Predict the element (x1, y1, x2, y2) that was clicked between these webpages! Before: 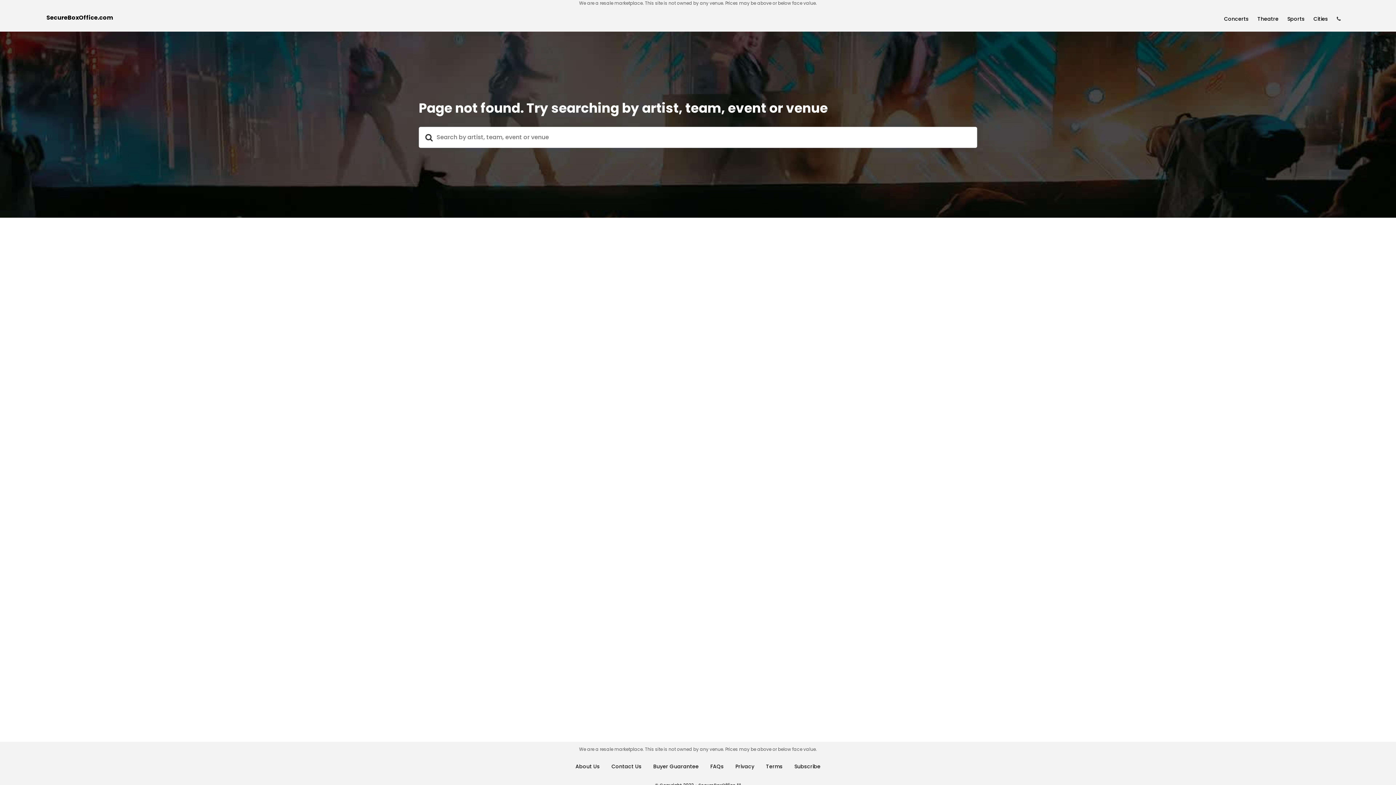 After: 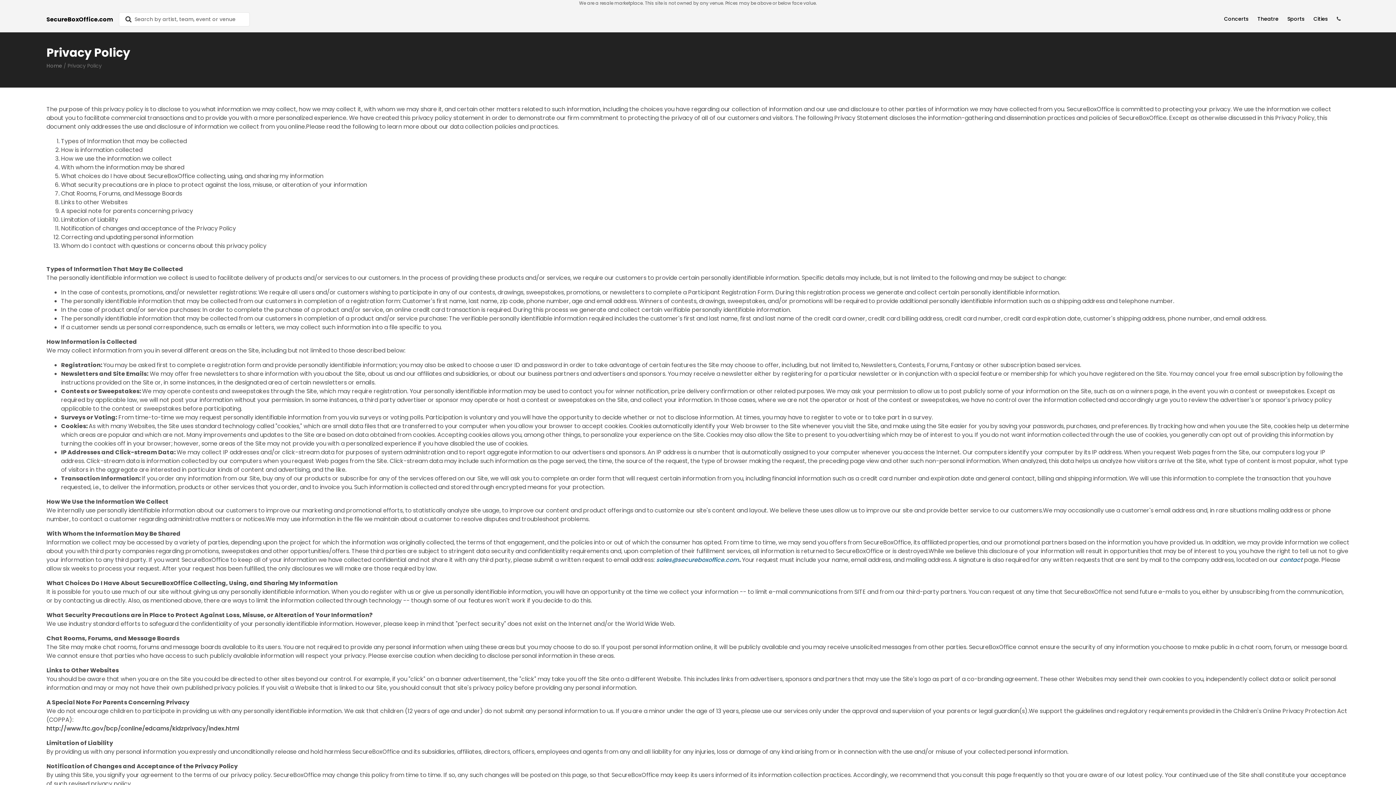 Action: label: Privacy bbox: (735, 763, 754, 770)